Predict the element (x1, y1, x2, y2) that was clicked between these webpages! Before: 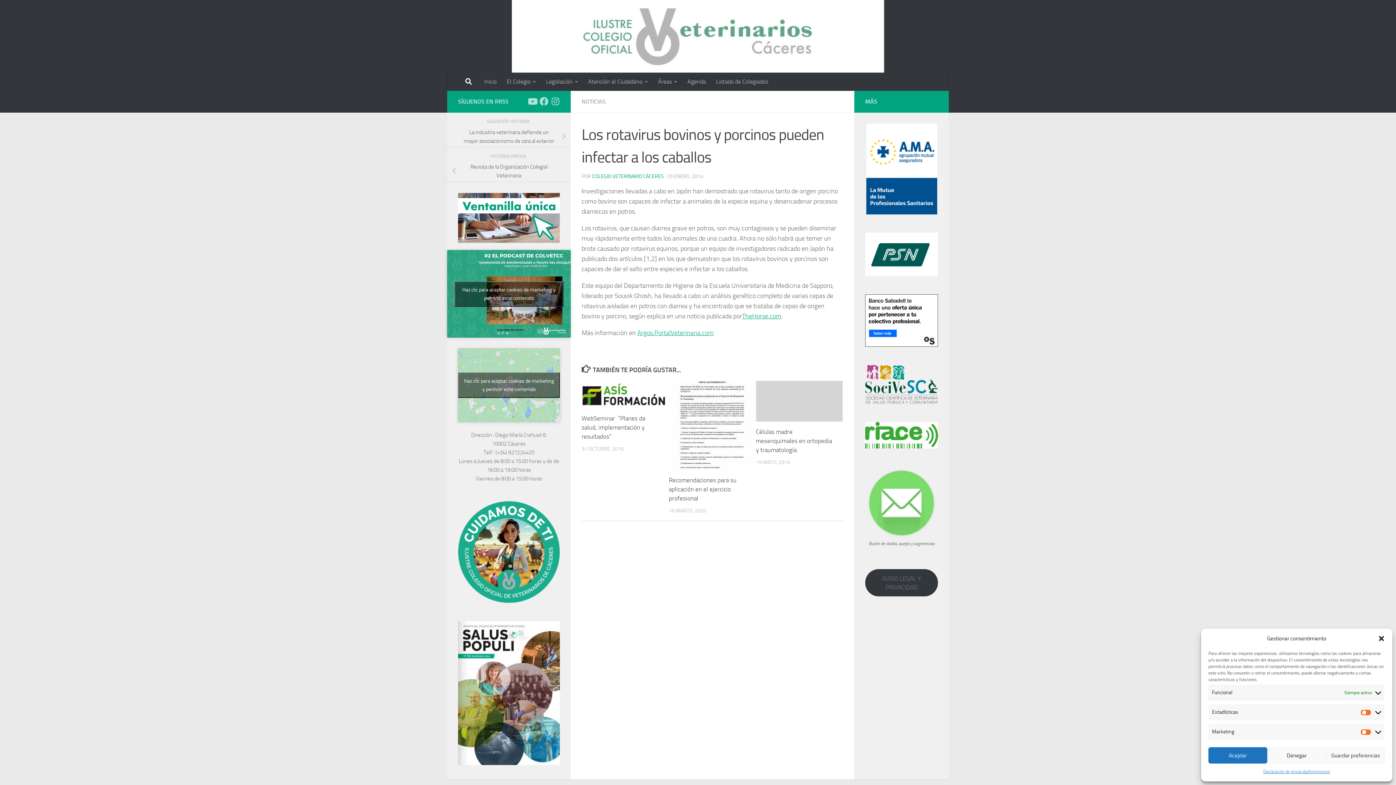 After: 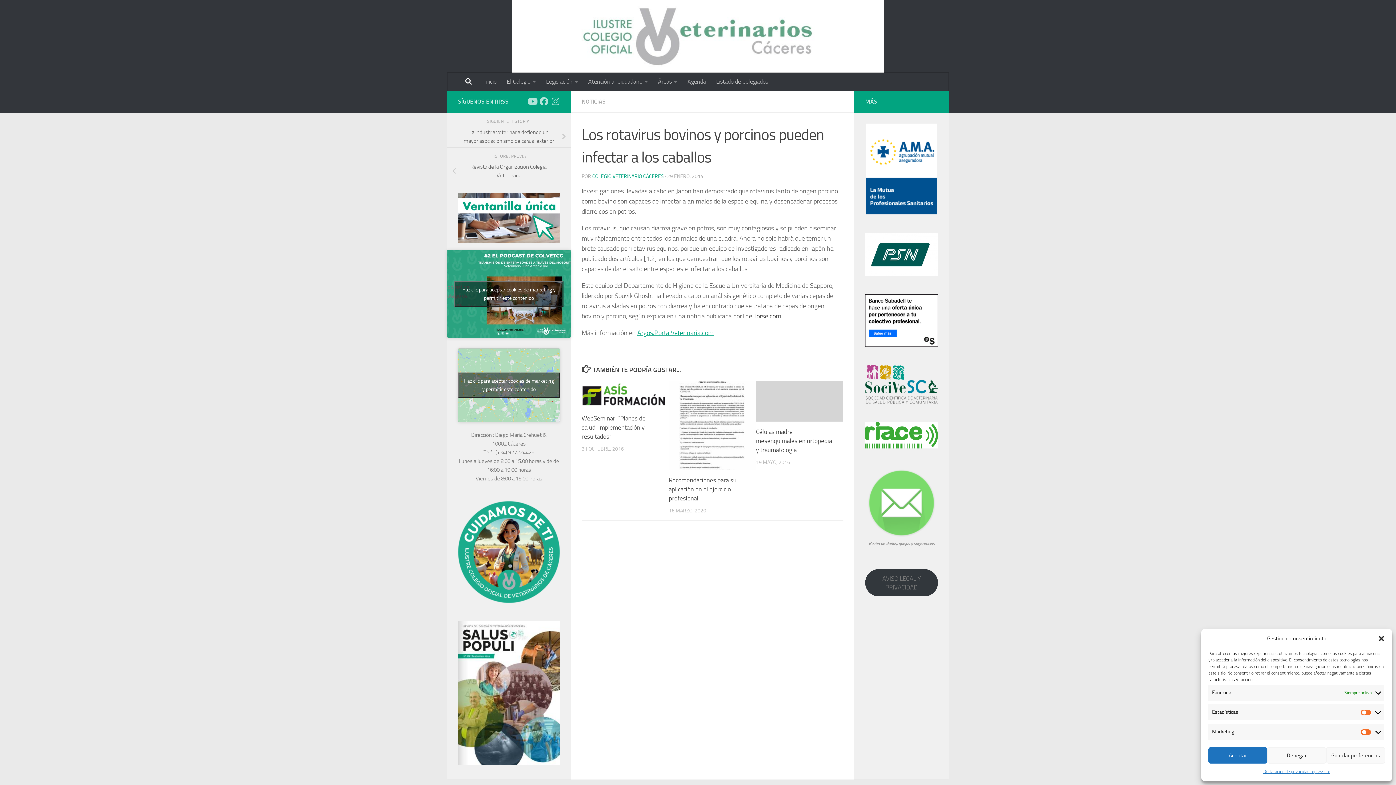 Action: label: TheHorse.com bbox: (742, 312, 781, 320)